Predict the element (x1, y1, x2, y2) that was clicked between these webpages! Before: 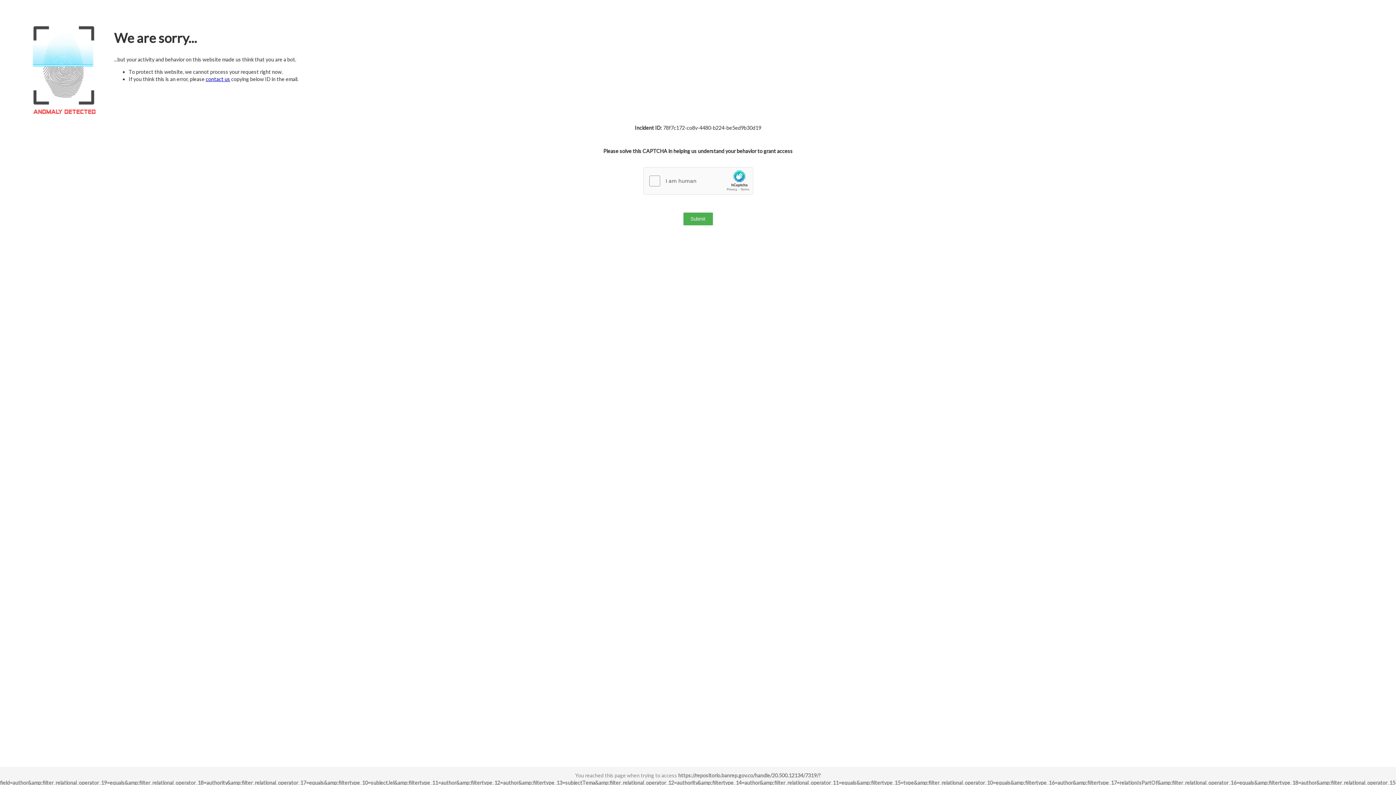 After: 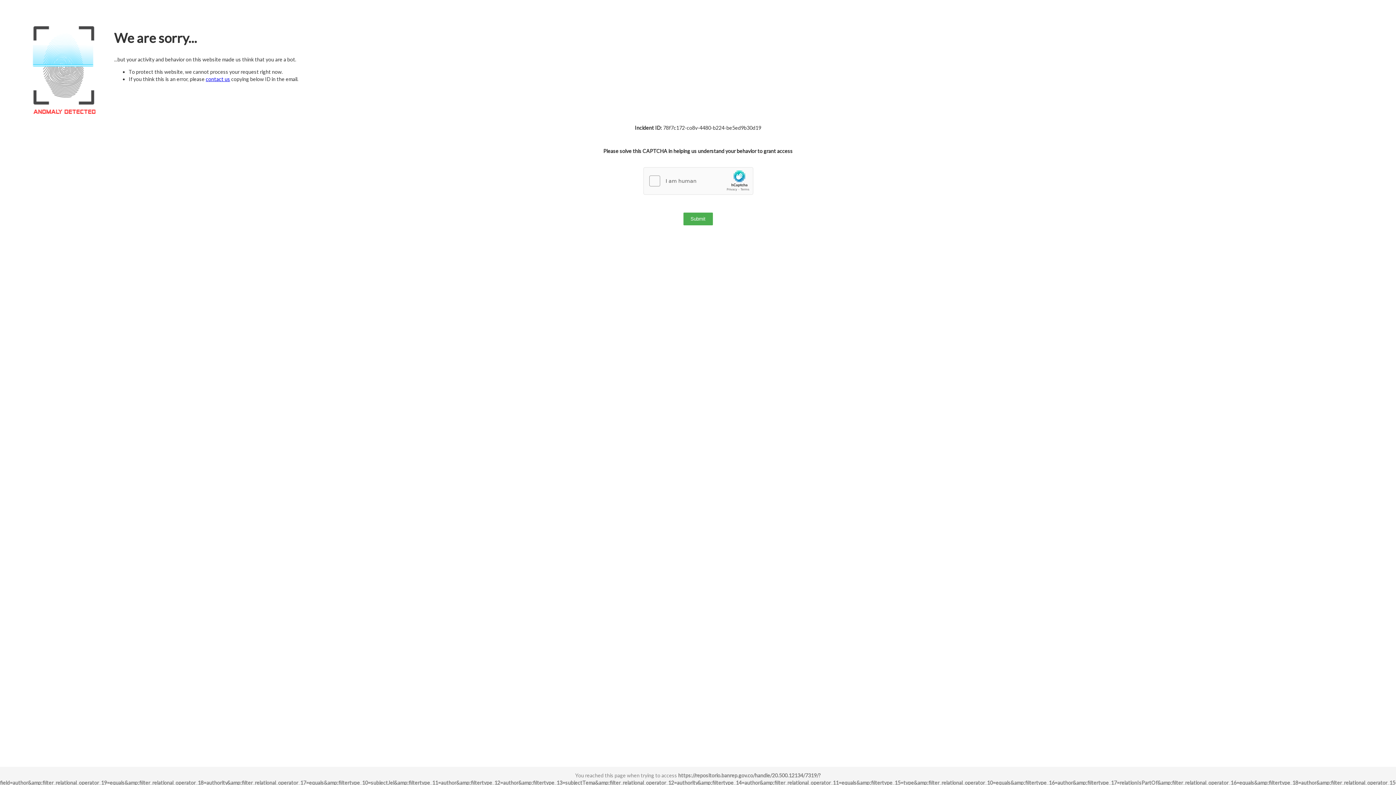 Action: bbox: (205, 76, 230, 82) label: contact us